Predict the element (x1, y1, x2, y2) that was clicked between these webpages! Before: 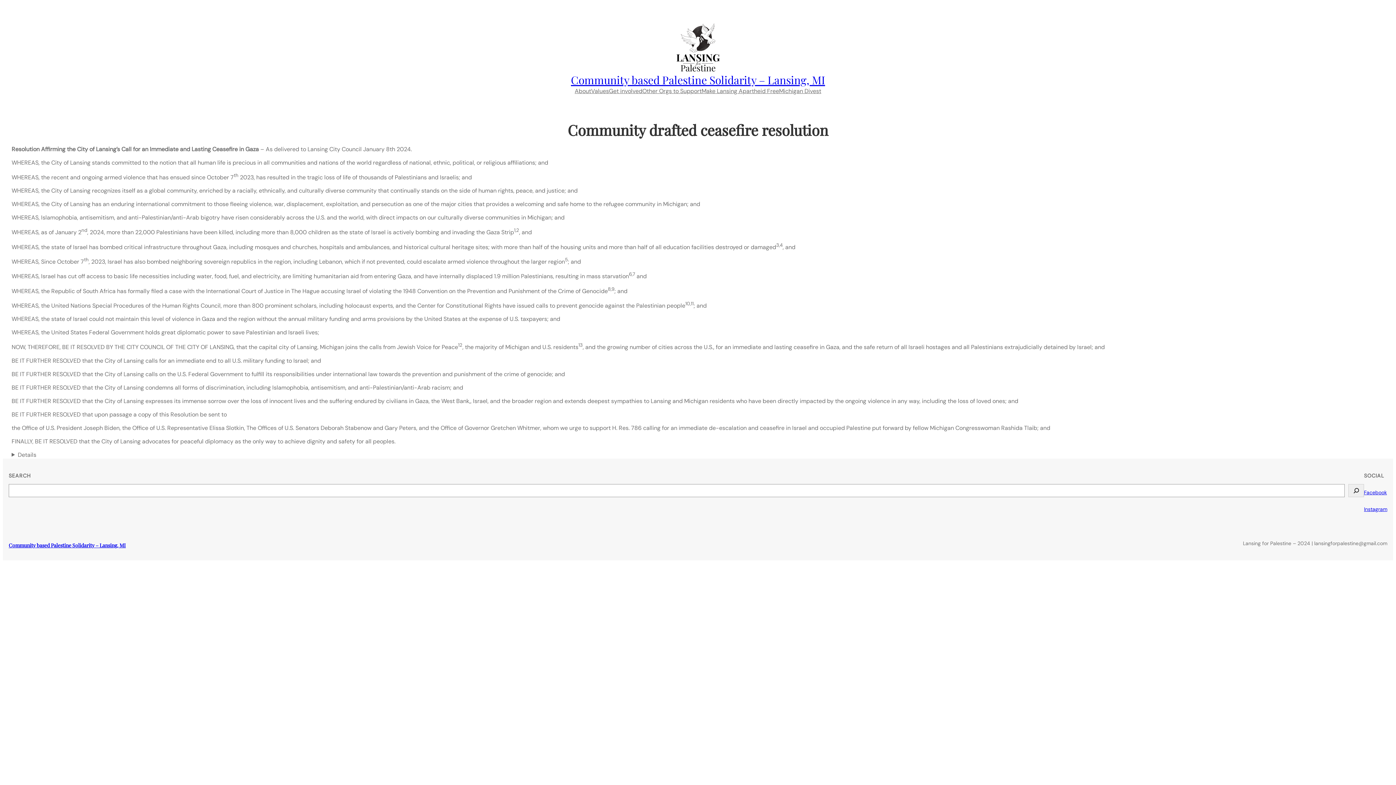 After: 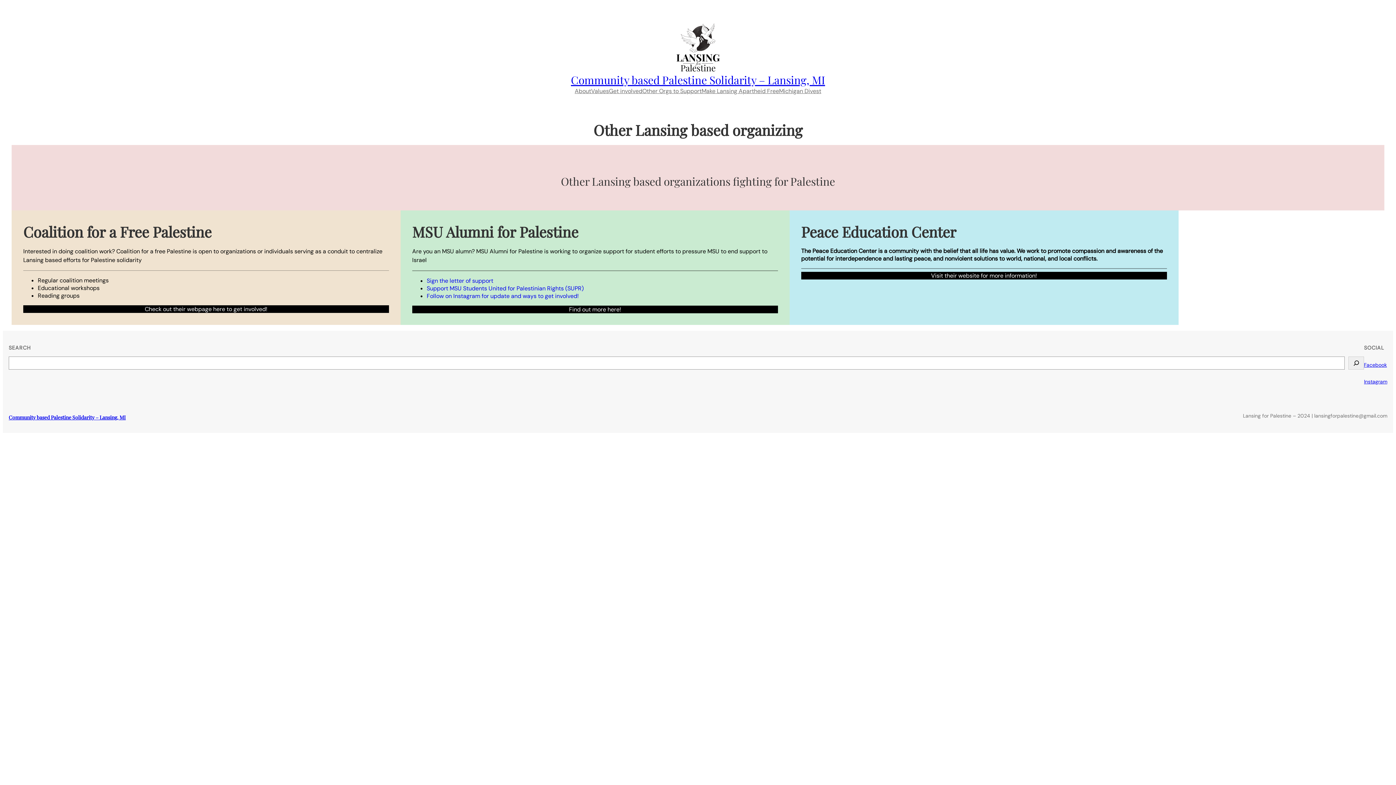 Action: label: Other Orgs to Support bbox: (642, 87, 701, 94)